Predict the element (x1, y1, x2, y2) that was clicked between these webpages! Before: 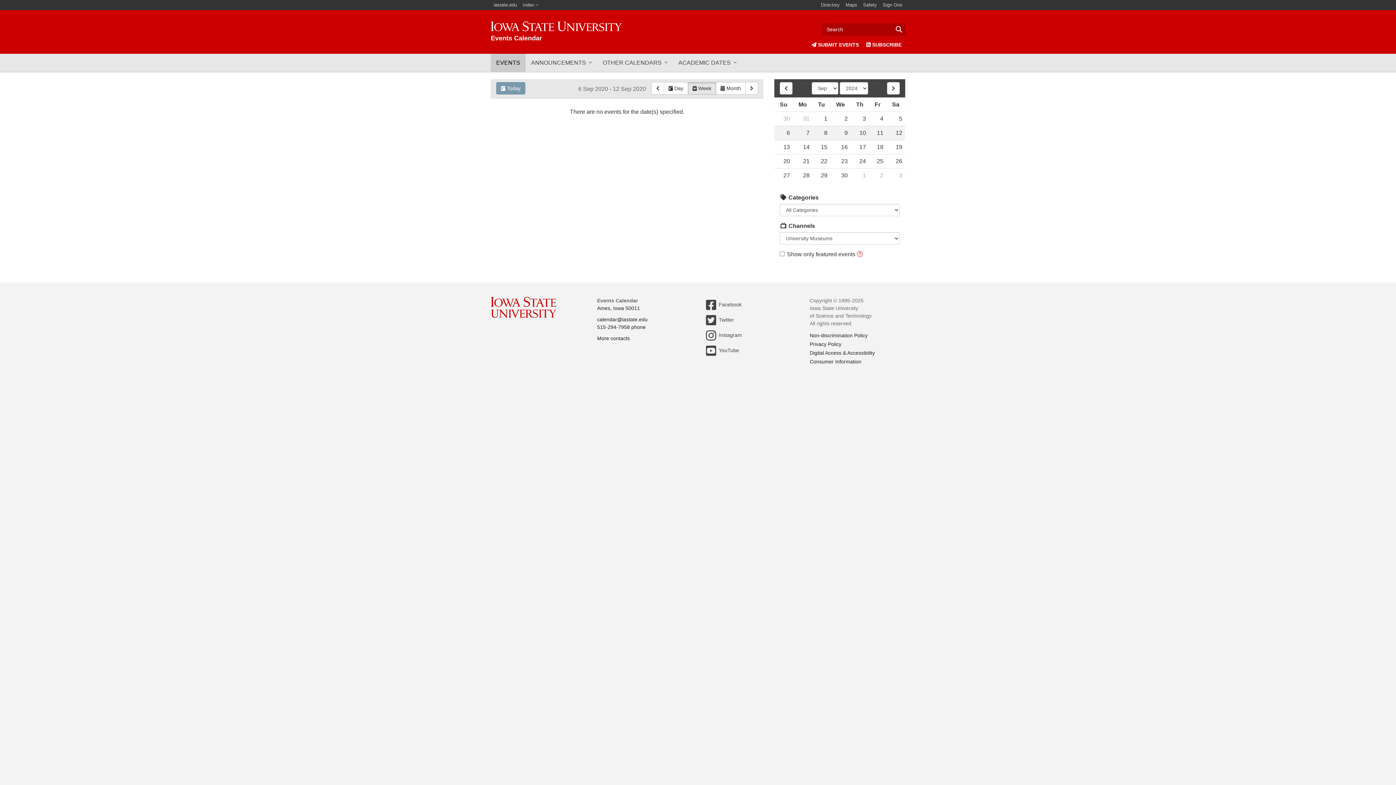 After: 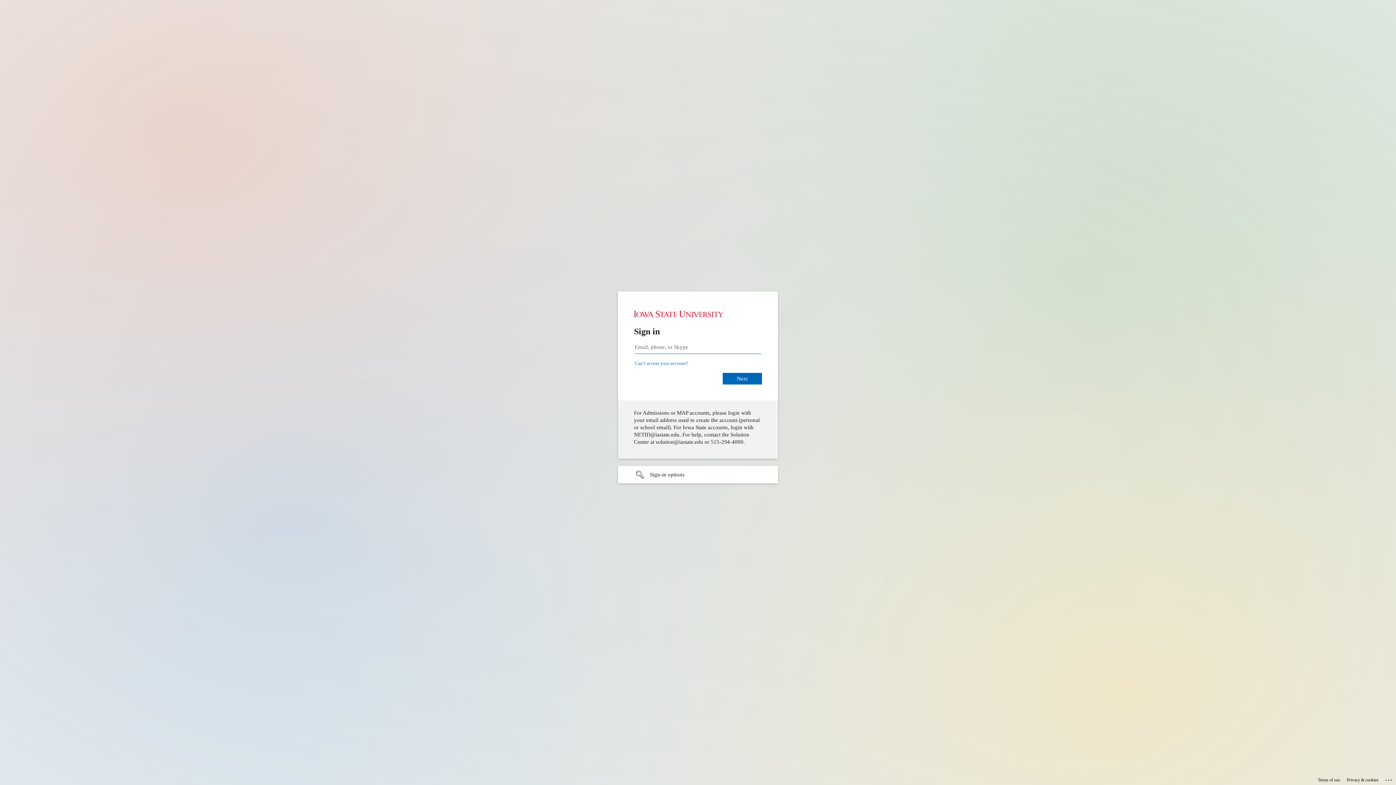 Action: label: Sign Ons bbox: (880, 0, 905, 10)